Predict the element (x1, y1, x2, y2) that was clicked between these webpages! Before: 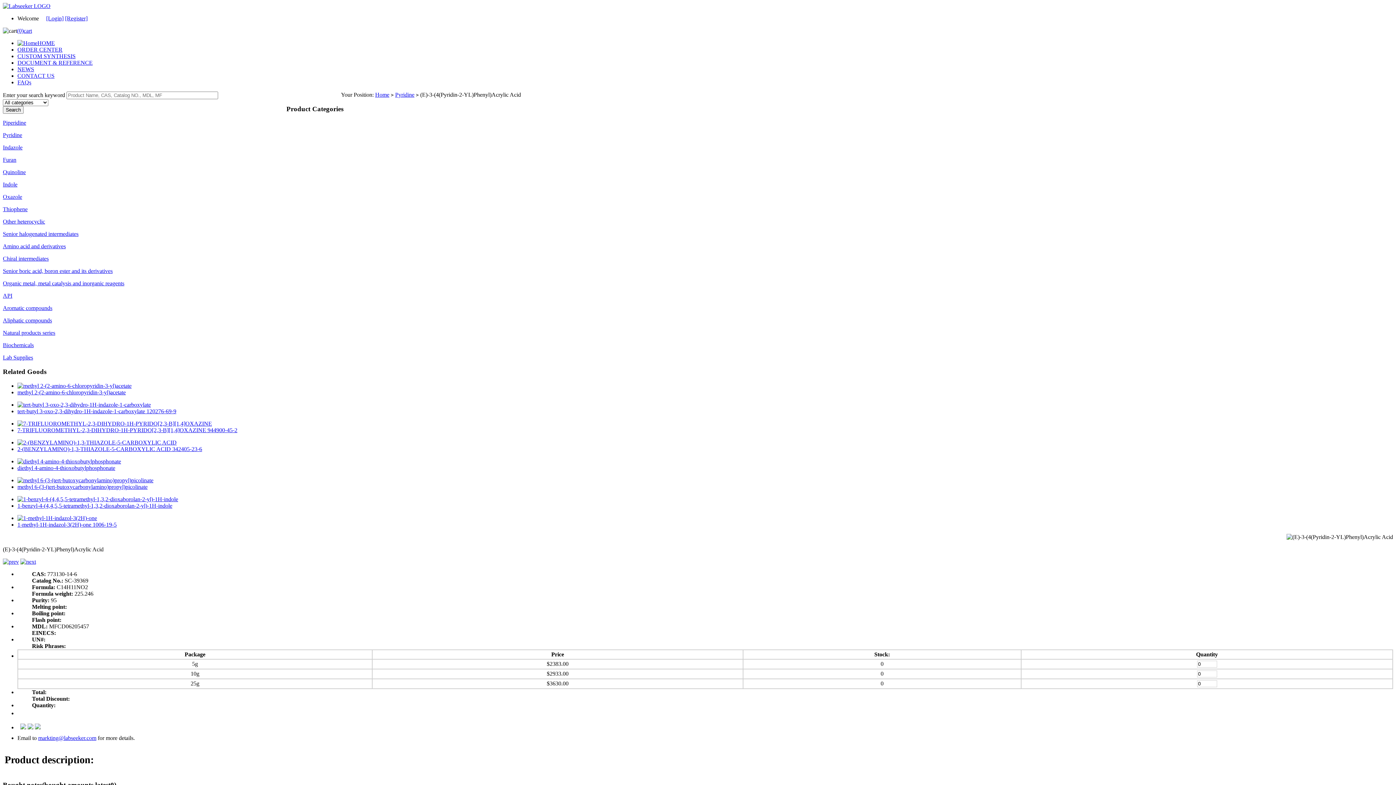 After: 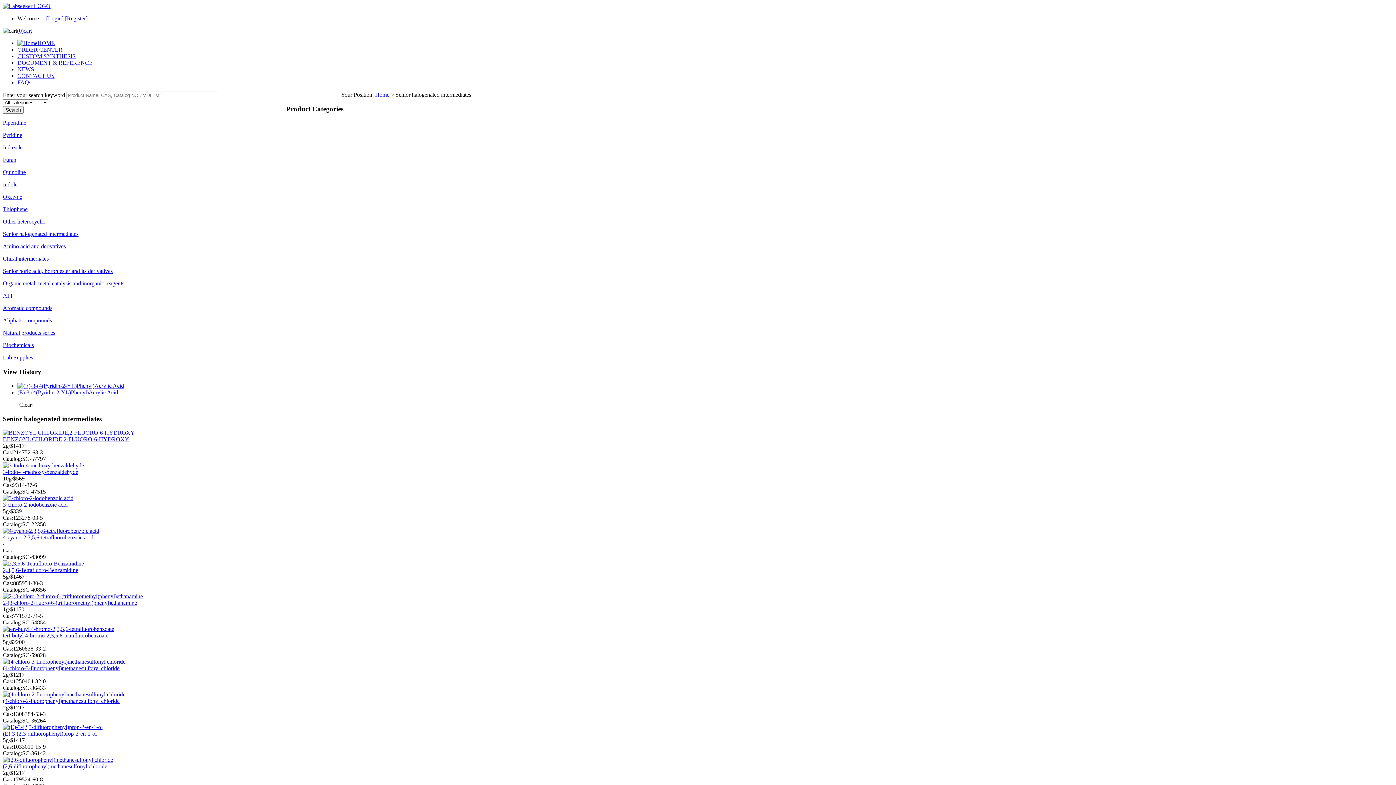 Action: bbox: (2, 231, 78, 237) label: Senior halogenated intermediates